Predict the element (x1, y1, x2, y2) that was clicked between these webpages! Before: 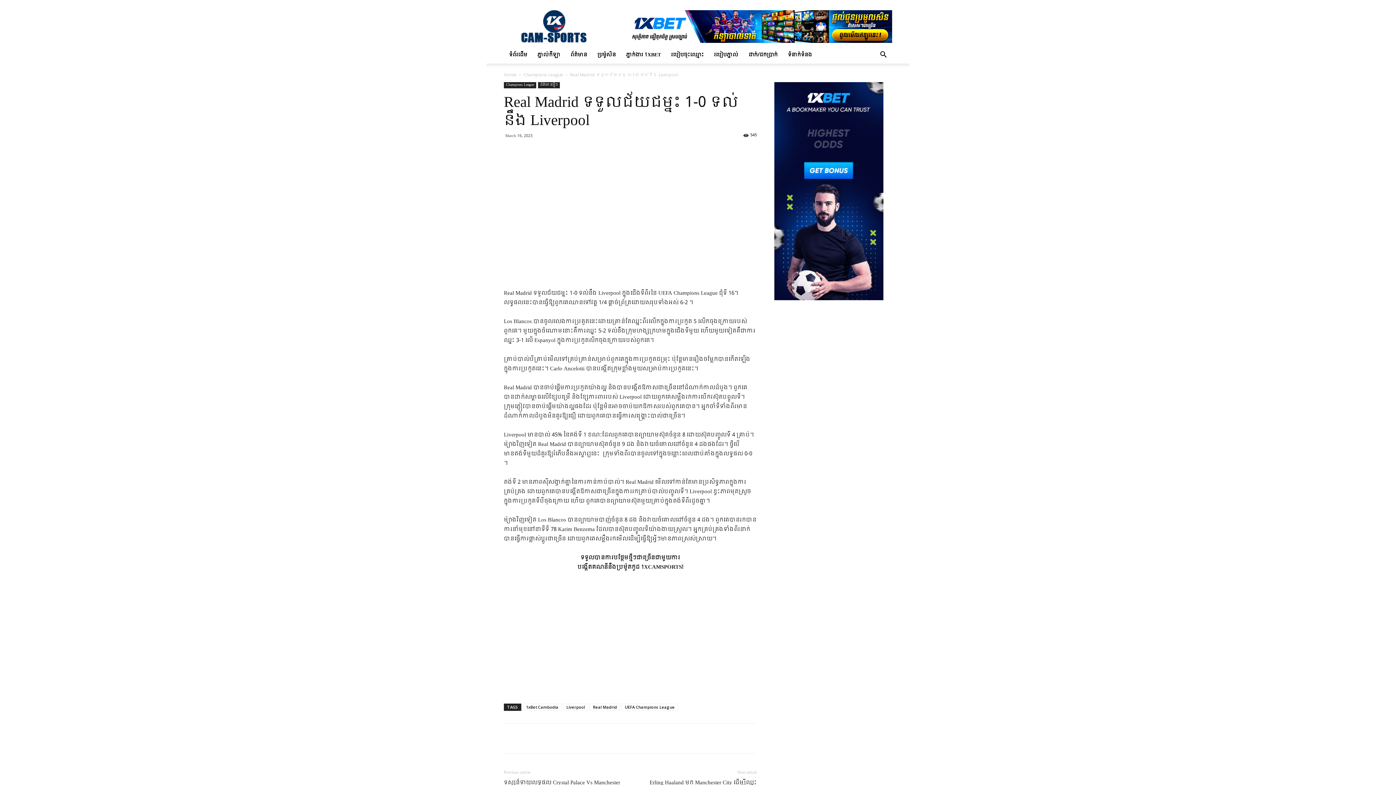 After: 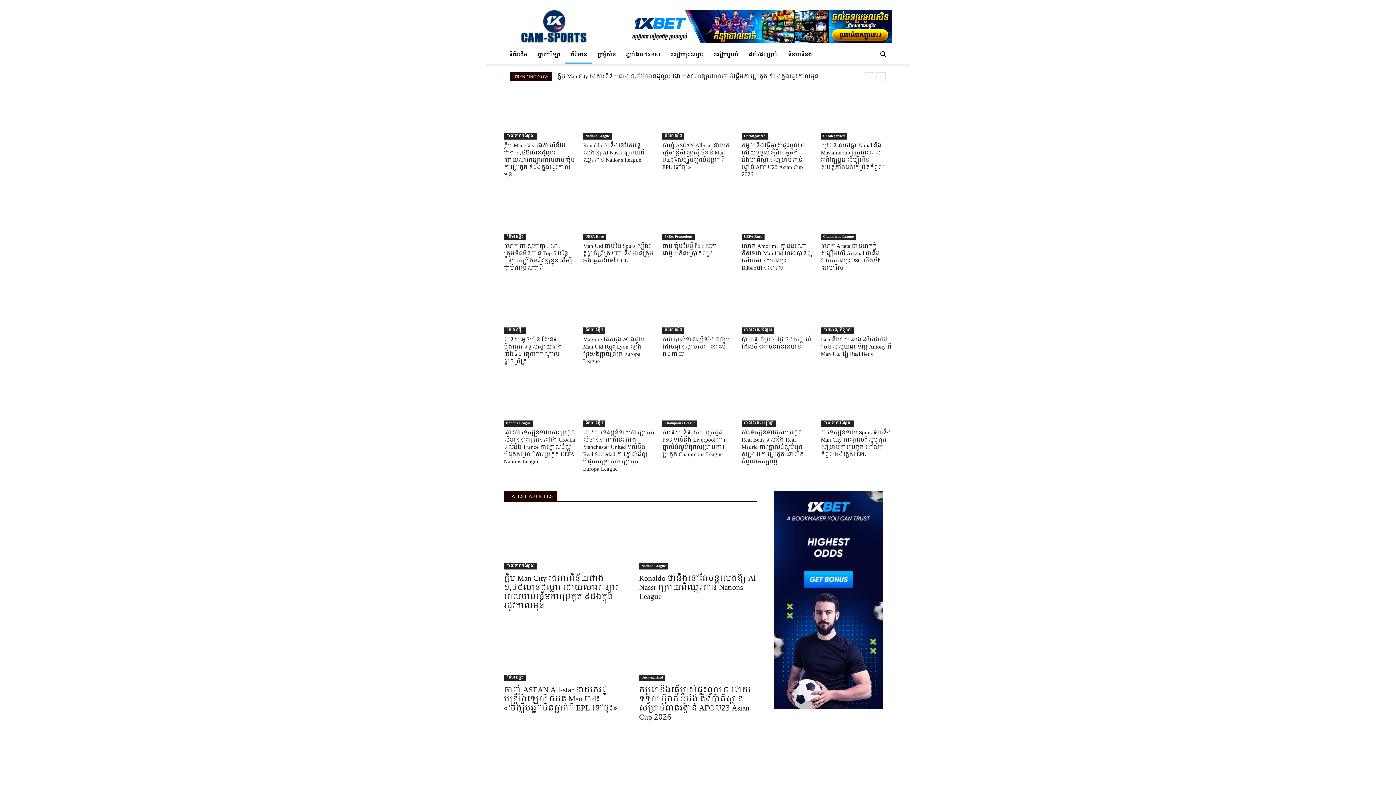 Action: label: ព័ត៌មាន bbox: (565, 46, 592, 63)